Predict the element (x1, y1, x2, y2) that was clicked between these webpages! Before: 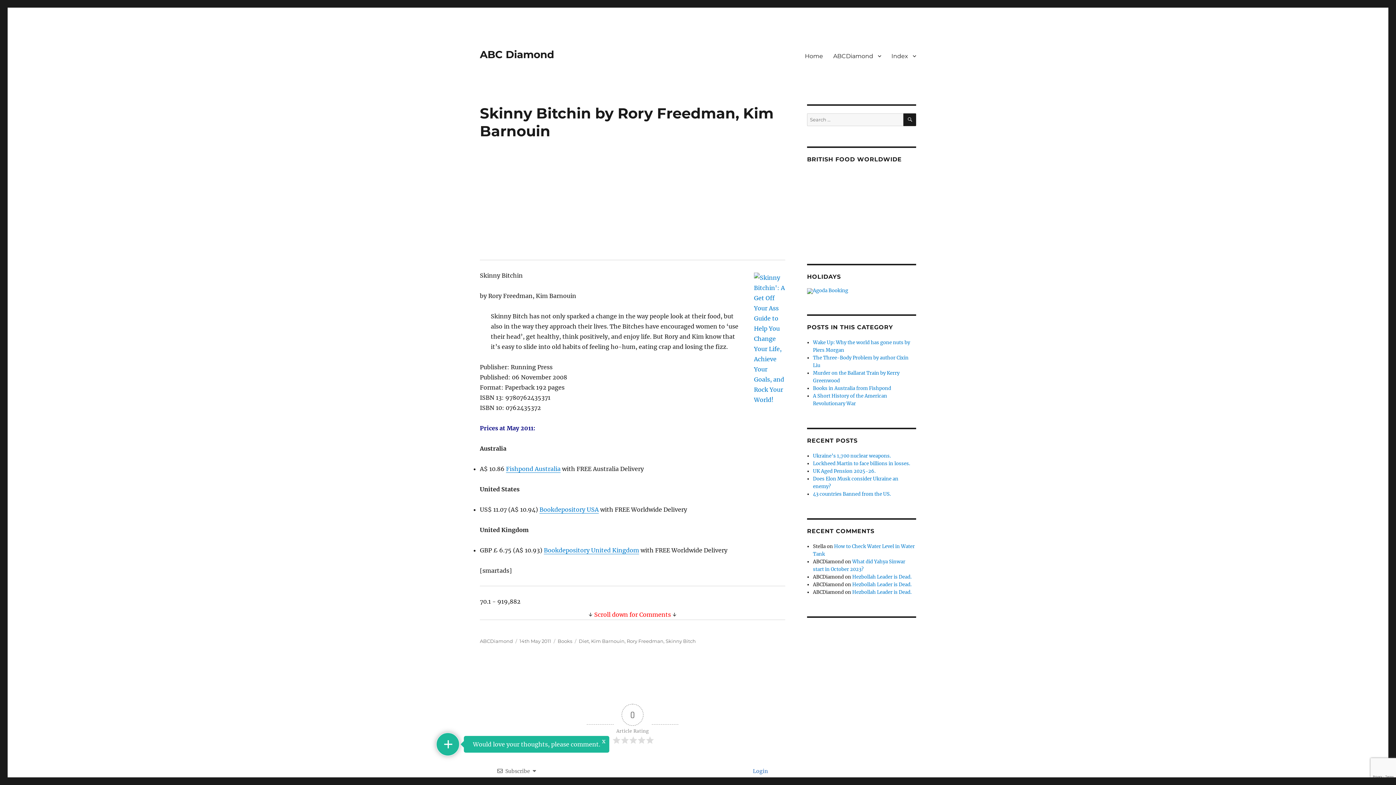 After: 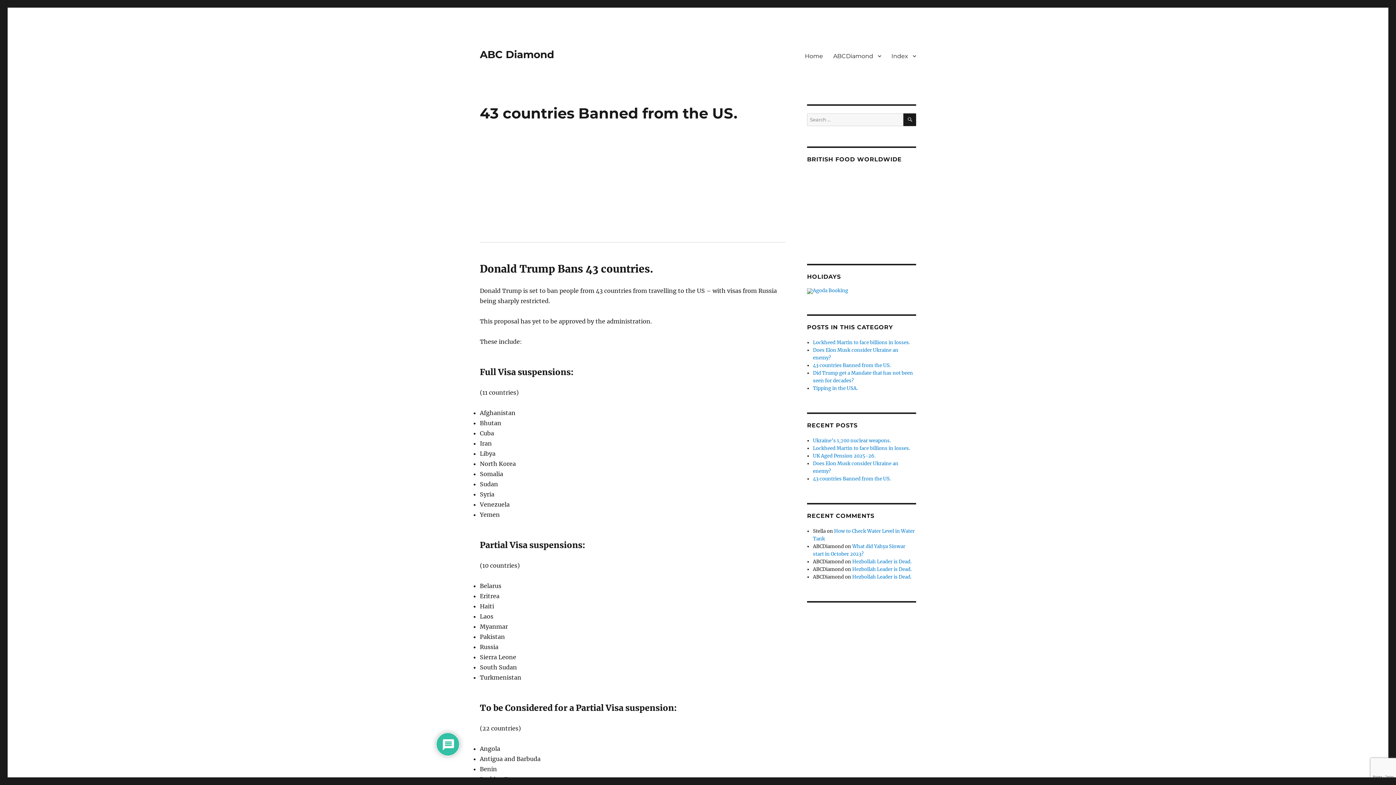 Action: label: 43 countries Banned from the US. bbox: (813, 491, 891, 497)